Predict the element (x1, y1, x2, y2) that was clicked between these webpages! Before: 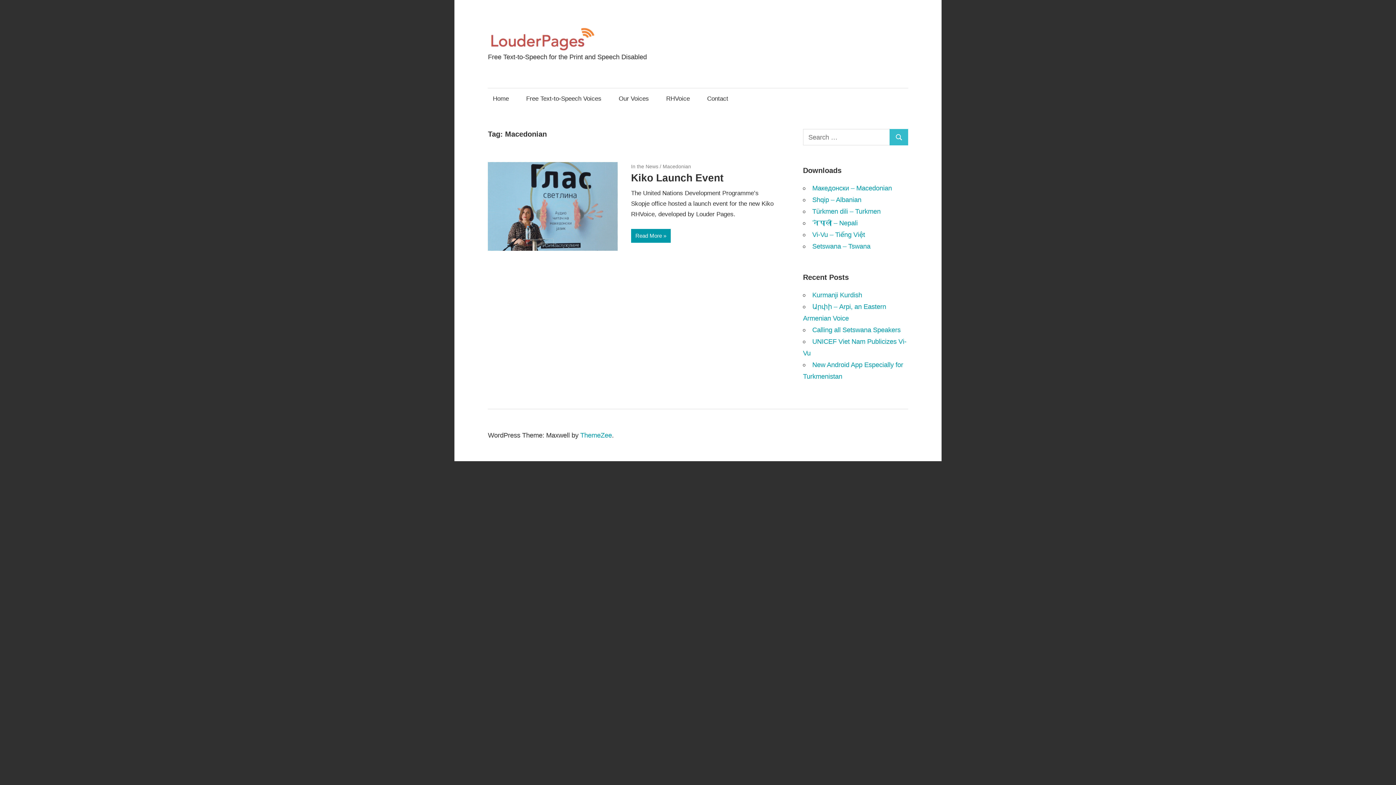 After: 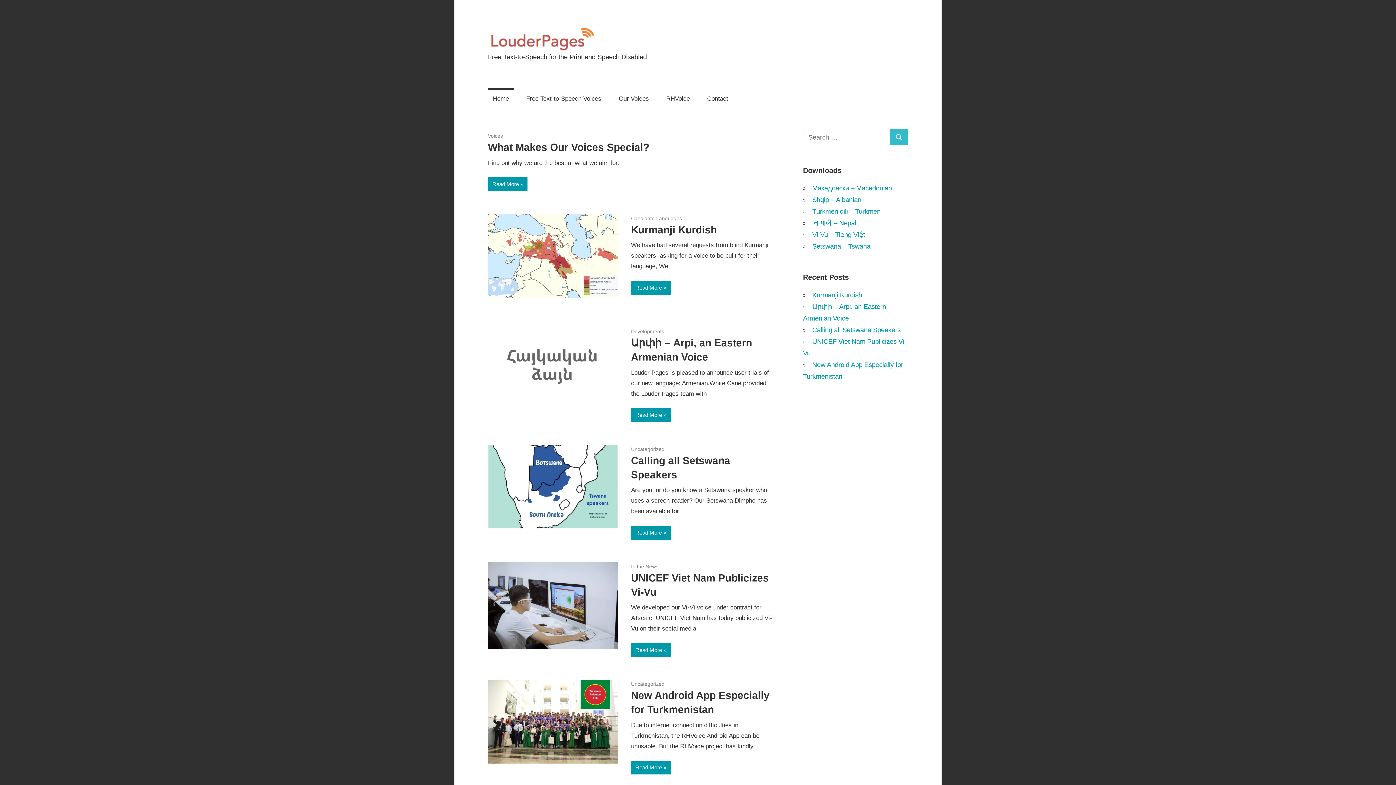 Action: bbox: (488, 88, 513, 109) label: Home